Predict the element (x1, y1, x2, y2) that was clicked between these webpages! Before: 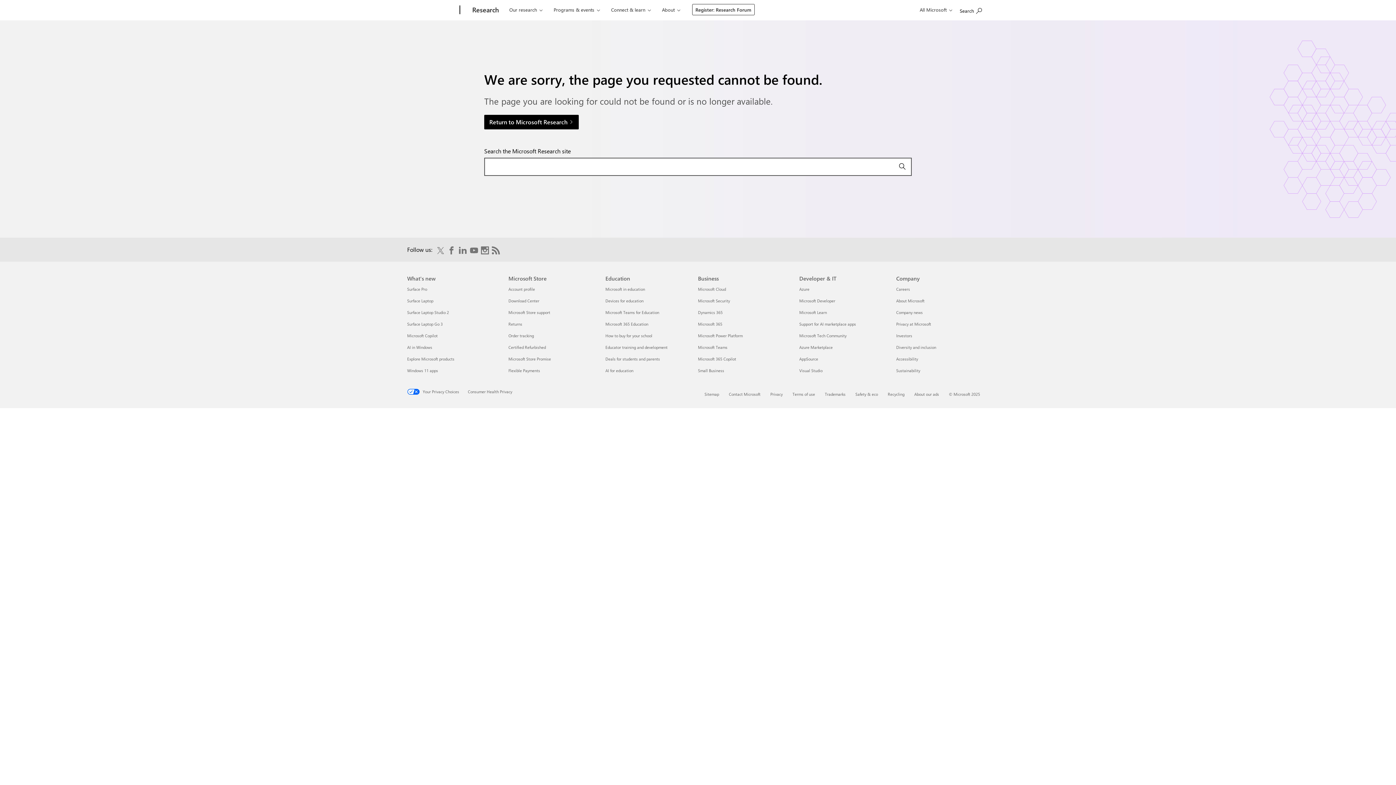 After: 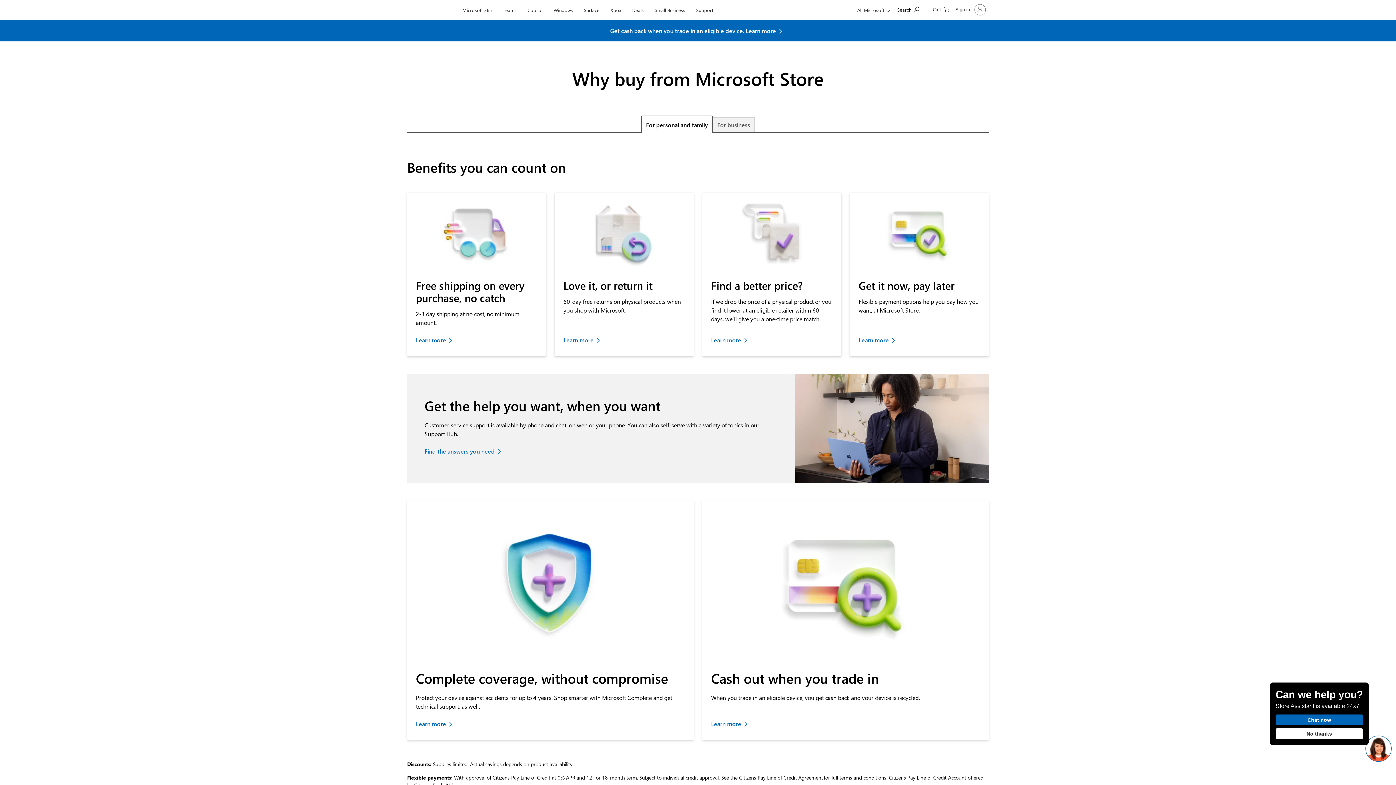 Action: label: Microsoft Store Promise Microsoft Store bbox: (508, 356, 551, 361)